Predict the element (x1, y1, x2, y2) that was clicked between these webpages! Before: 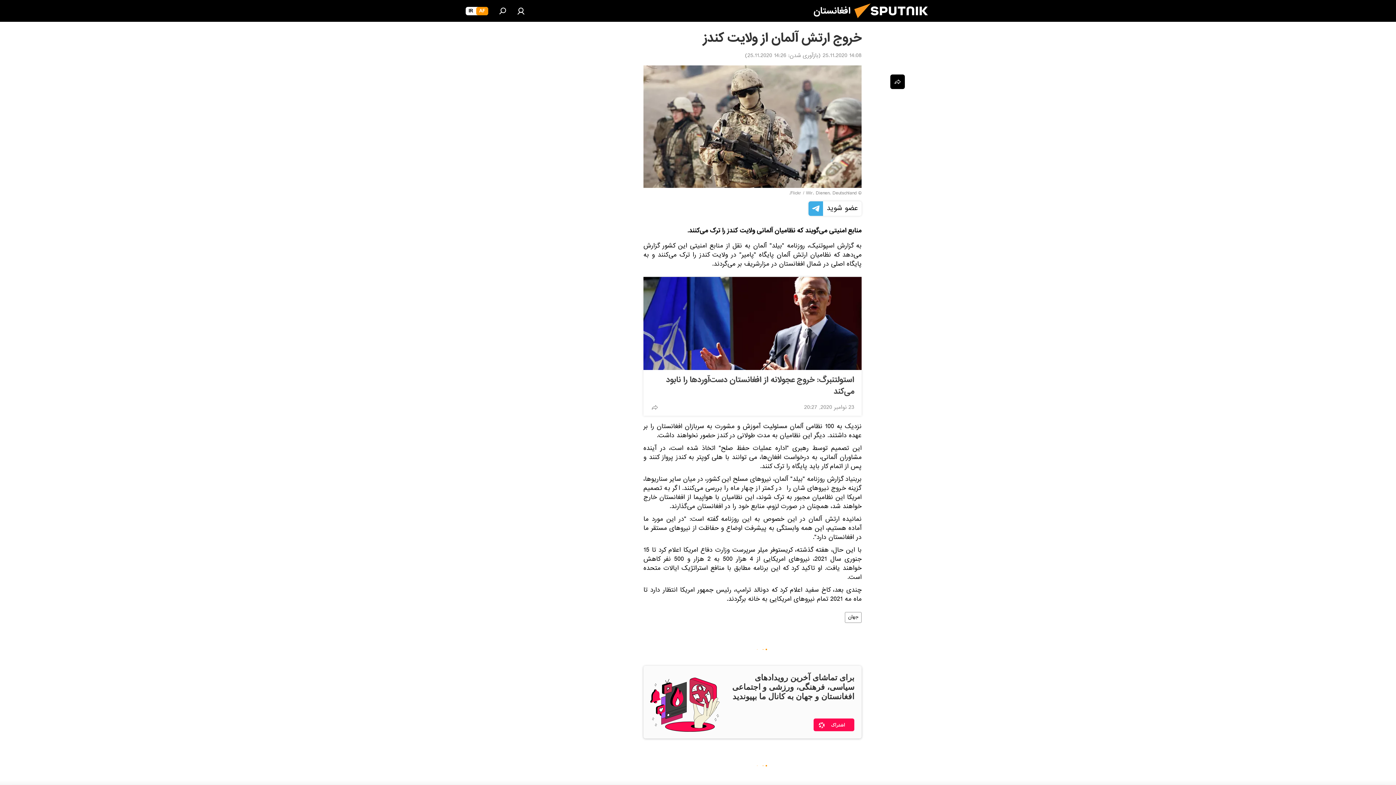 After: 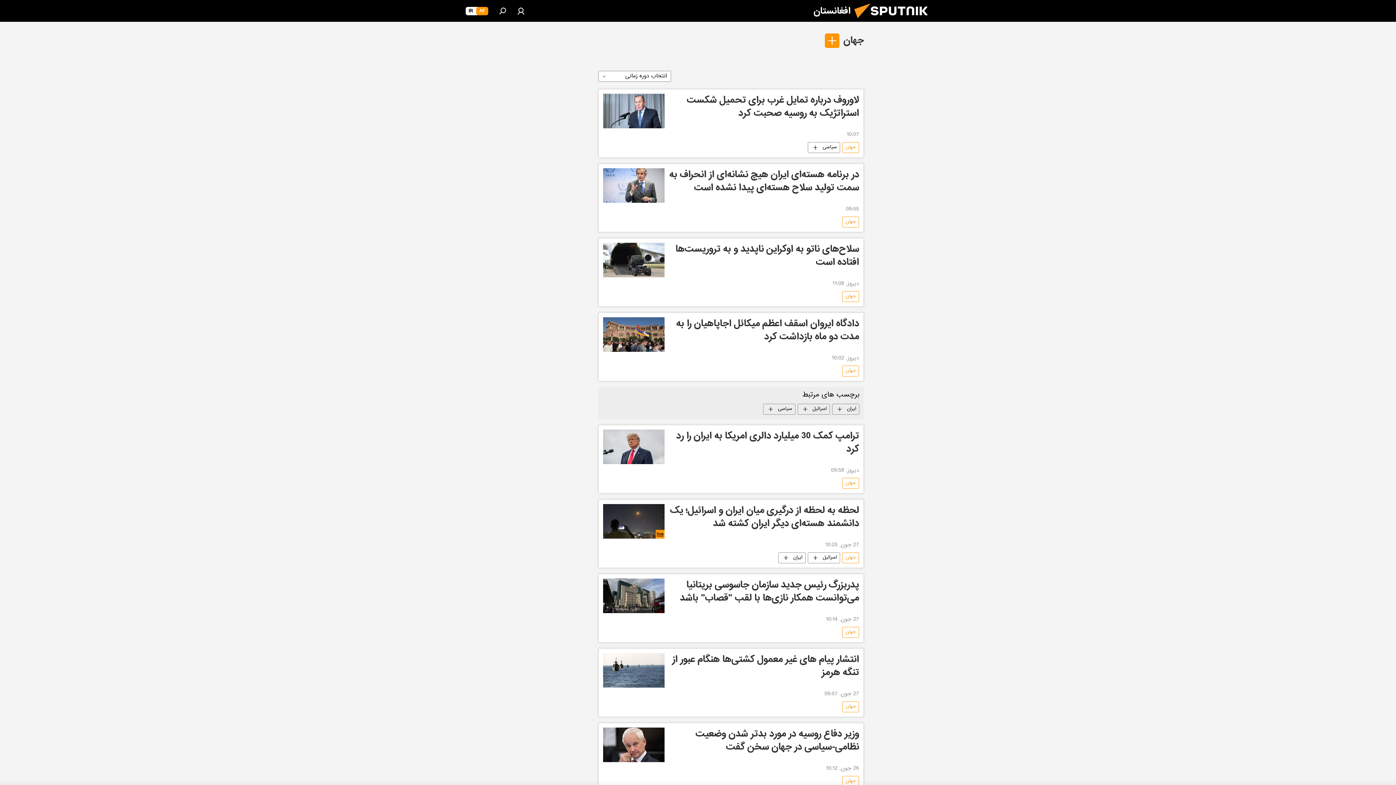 Action: label: جهان bbox: (845, 612, 861, 623)